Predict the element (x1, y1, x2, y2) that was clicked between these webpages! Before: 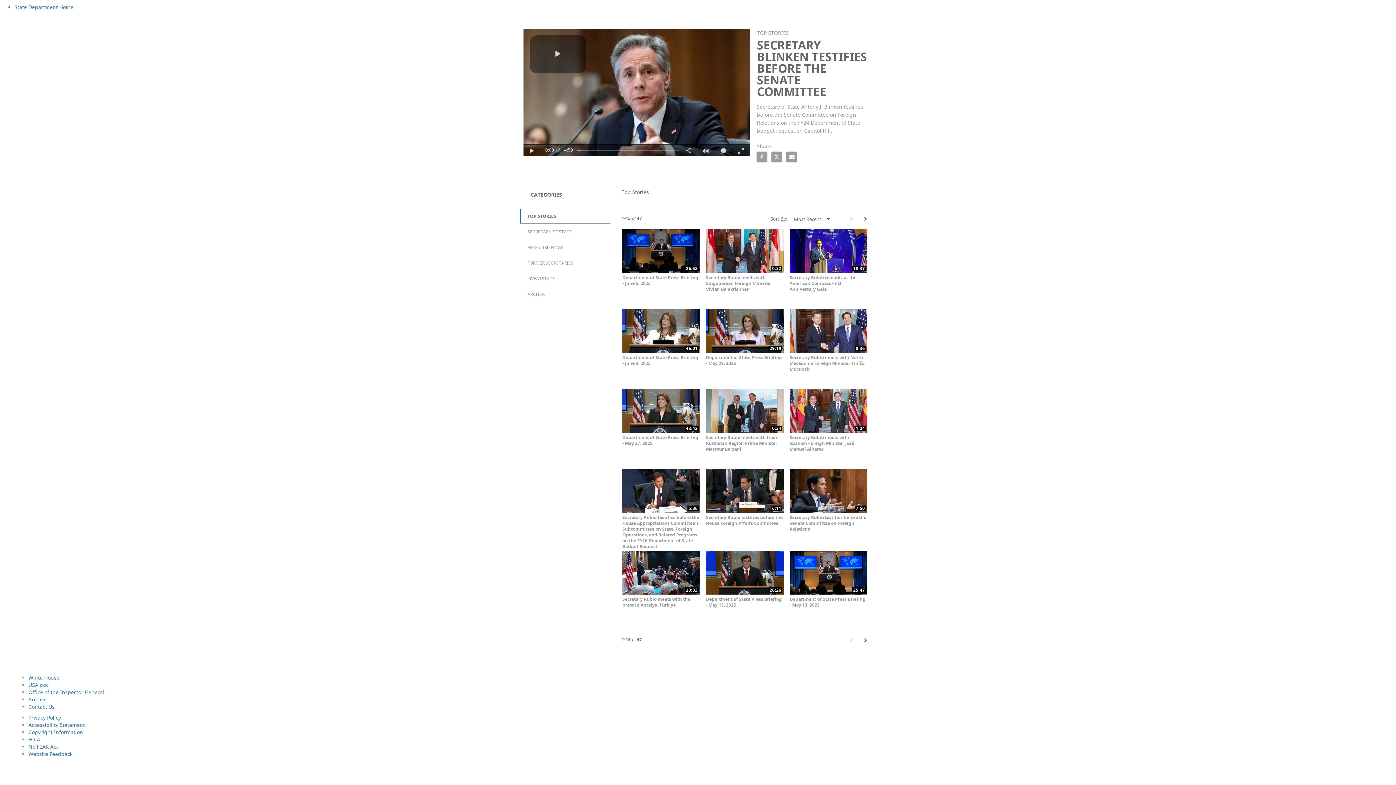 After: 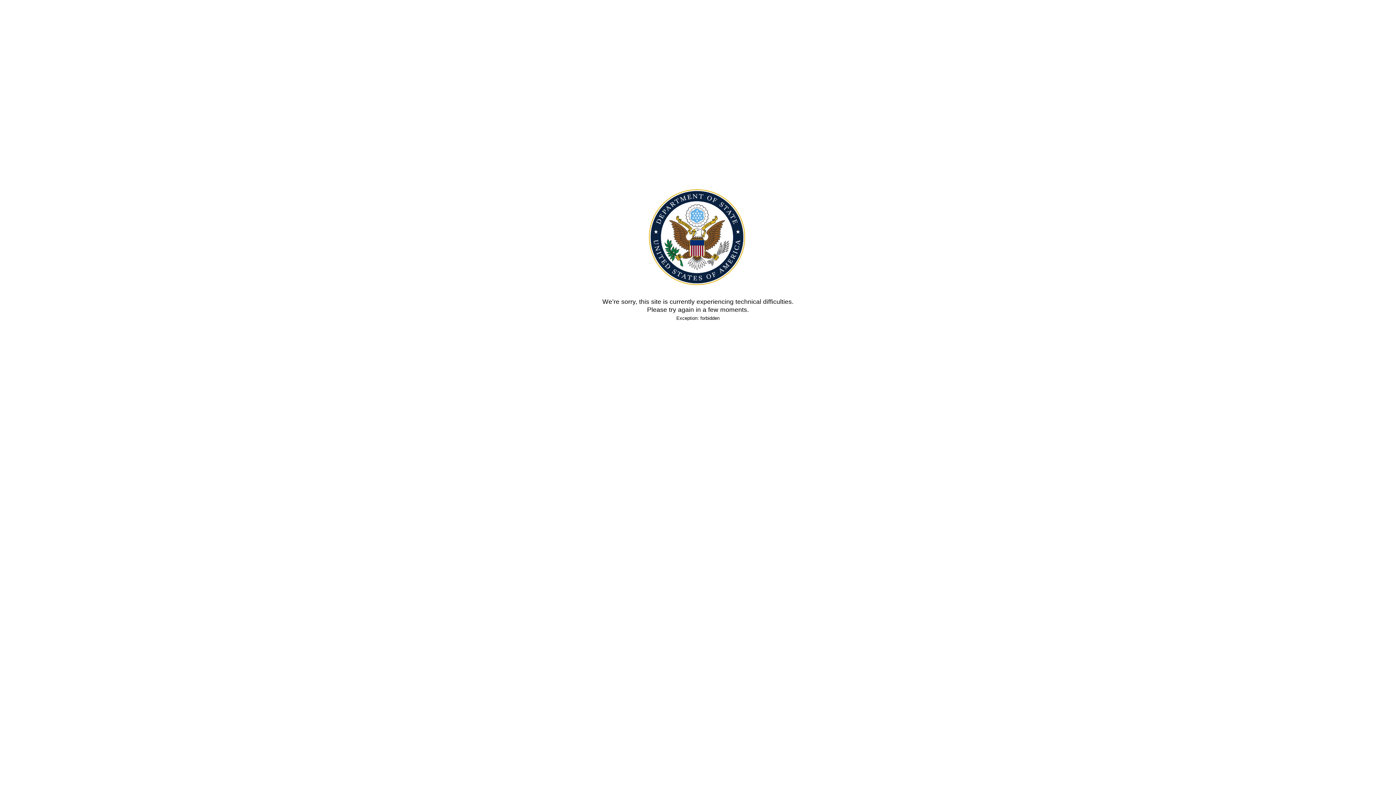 Action: bbox: (28, 714, 60, 721) label: Privacy Policy